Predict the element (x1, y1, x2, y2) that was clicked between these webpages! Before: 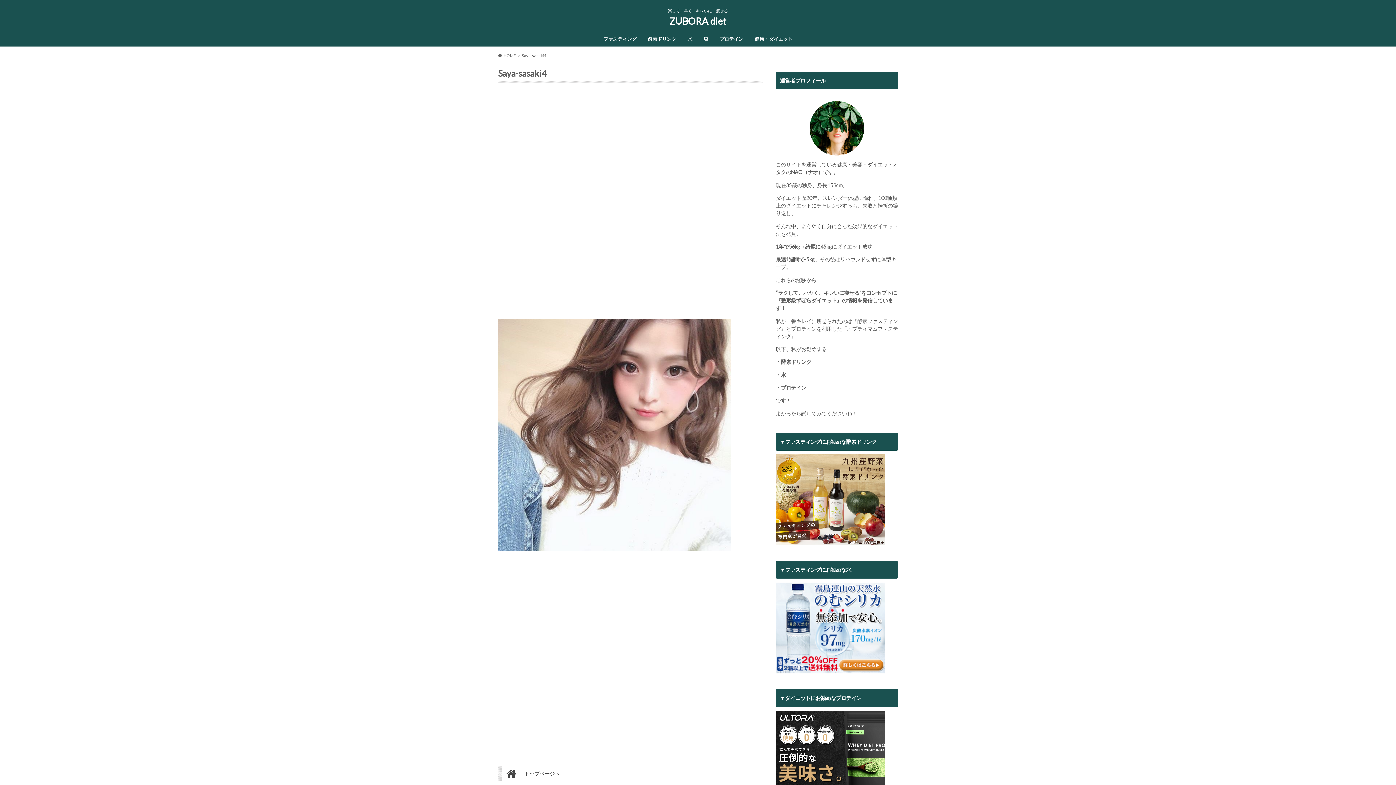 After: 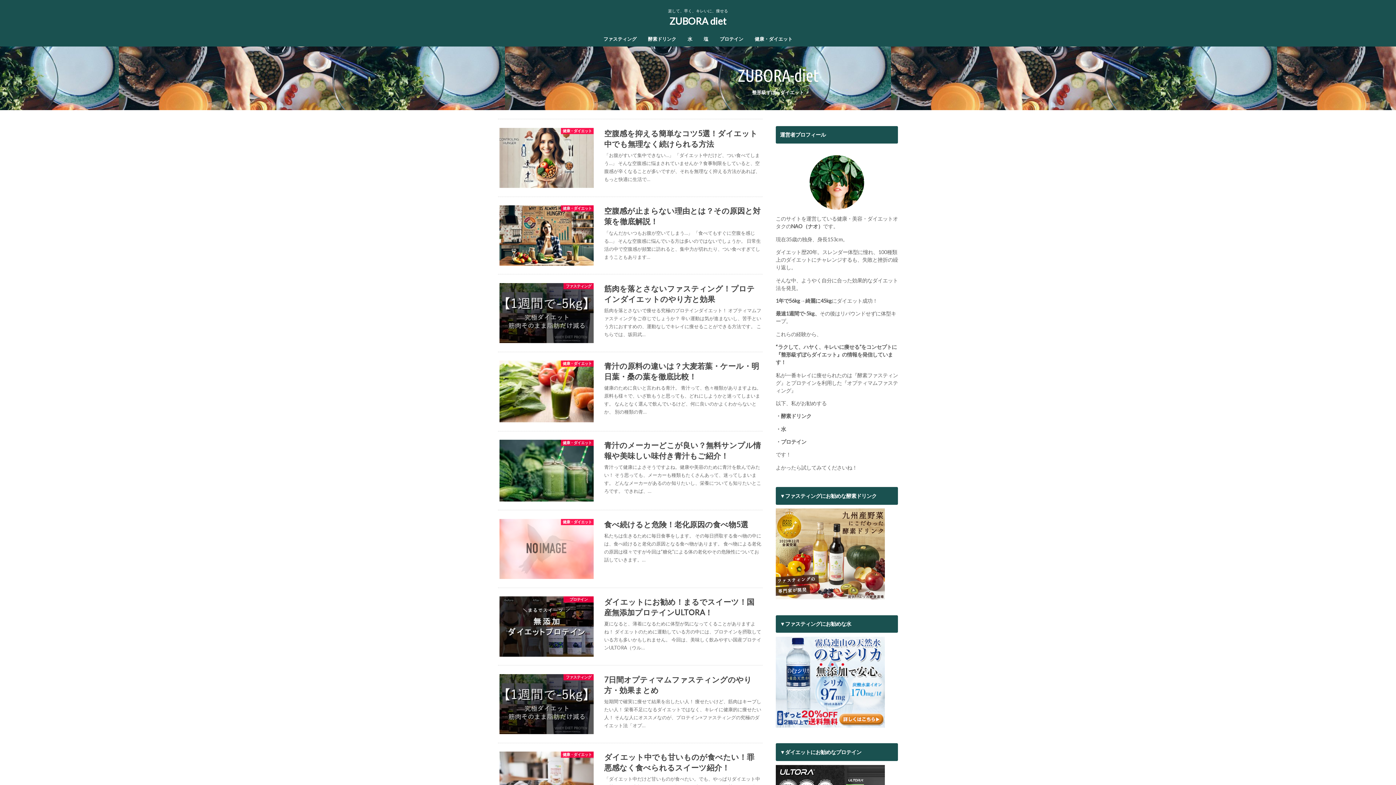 Action: bbox: (669, 14, 726, 29) label: ZUBORA diet